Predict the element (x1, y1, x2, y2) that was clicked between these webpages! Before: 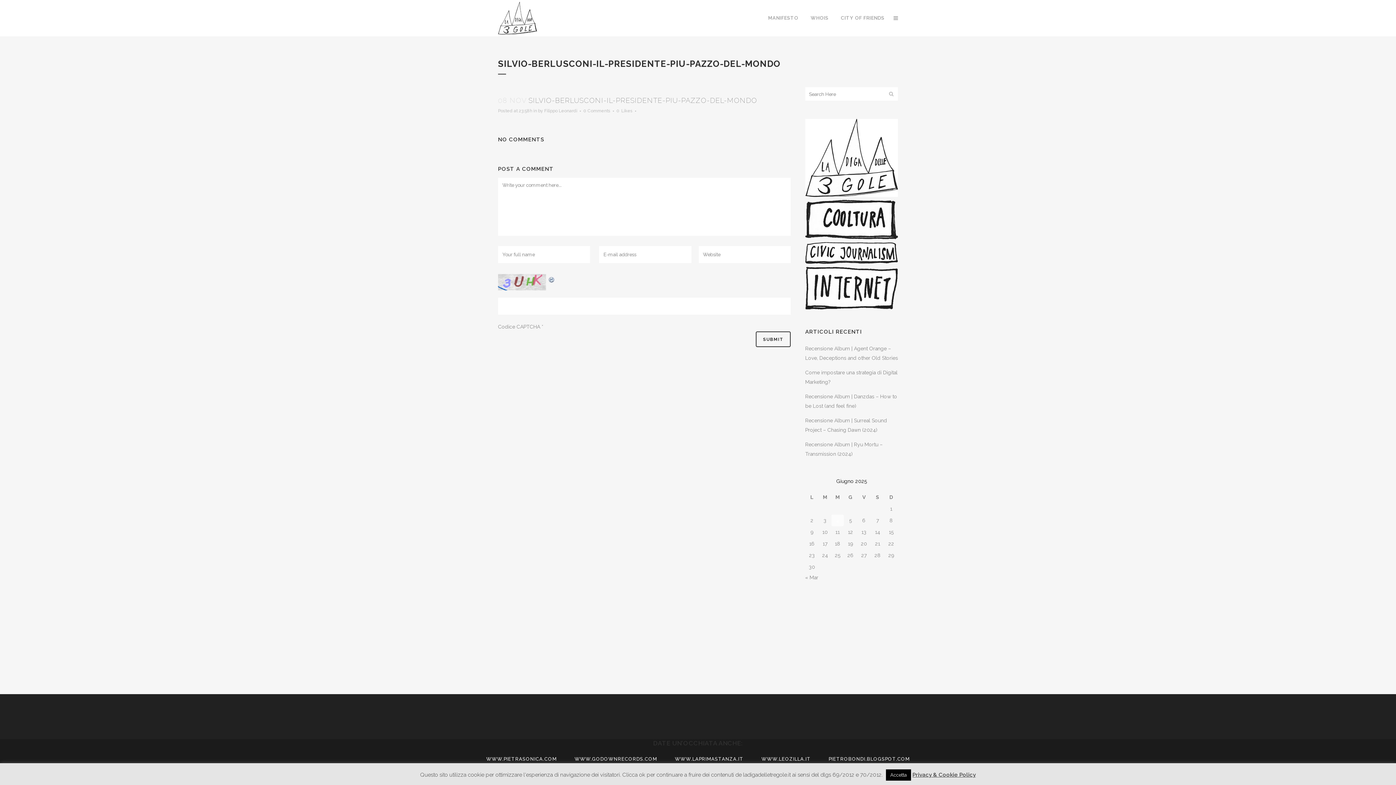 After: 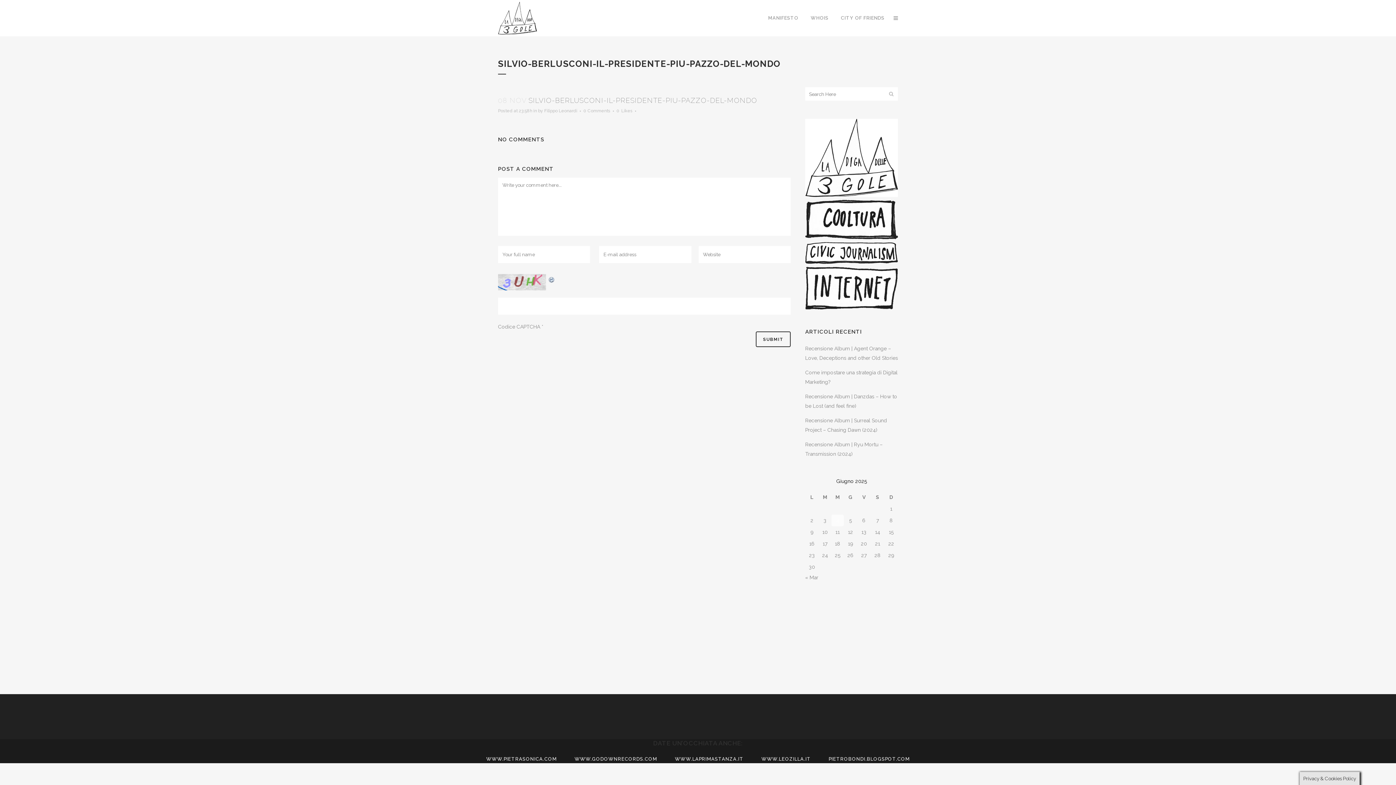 Action: label: Accetta bbox: (886, 769, 911, 781)